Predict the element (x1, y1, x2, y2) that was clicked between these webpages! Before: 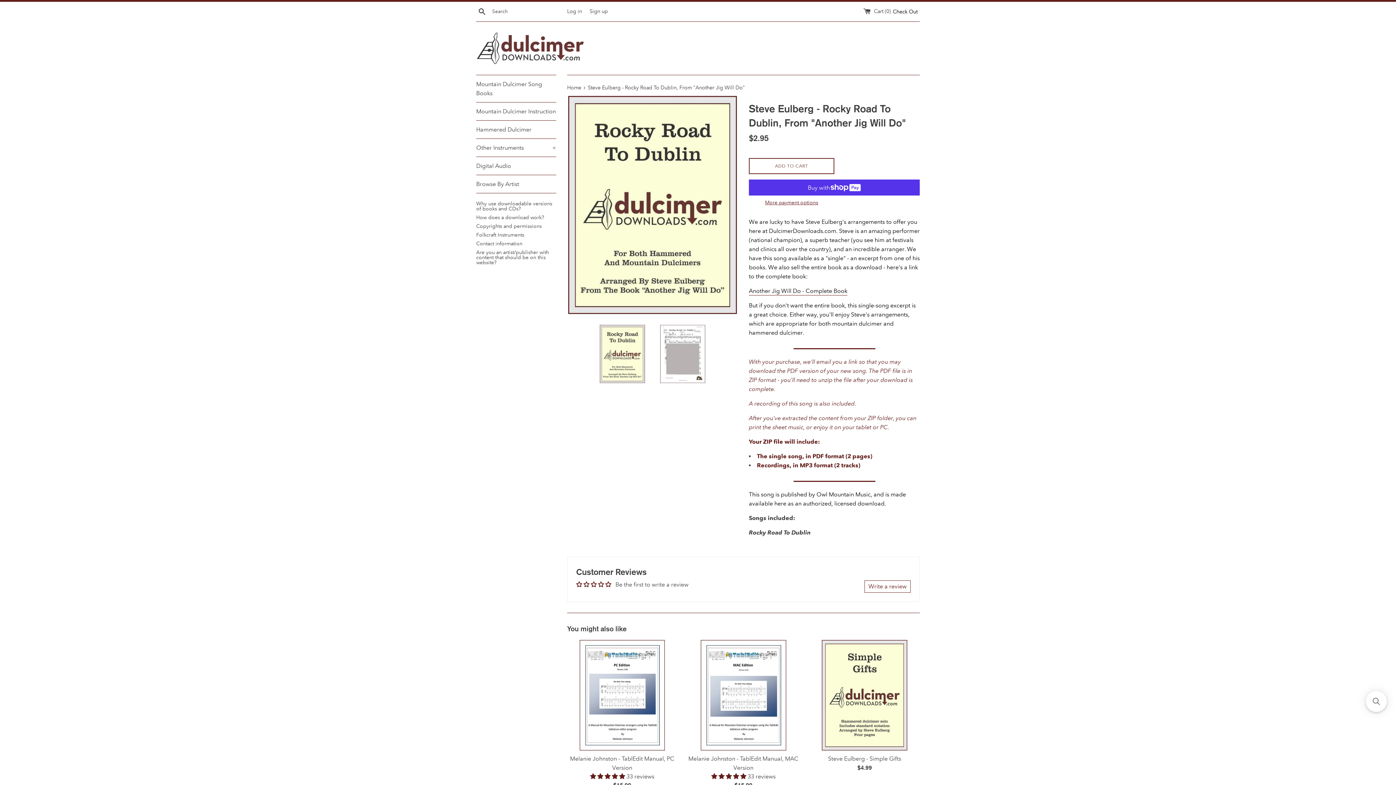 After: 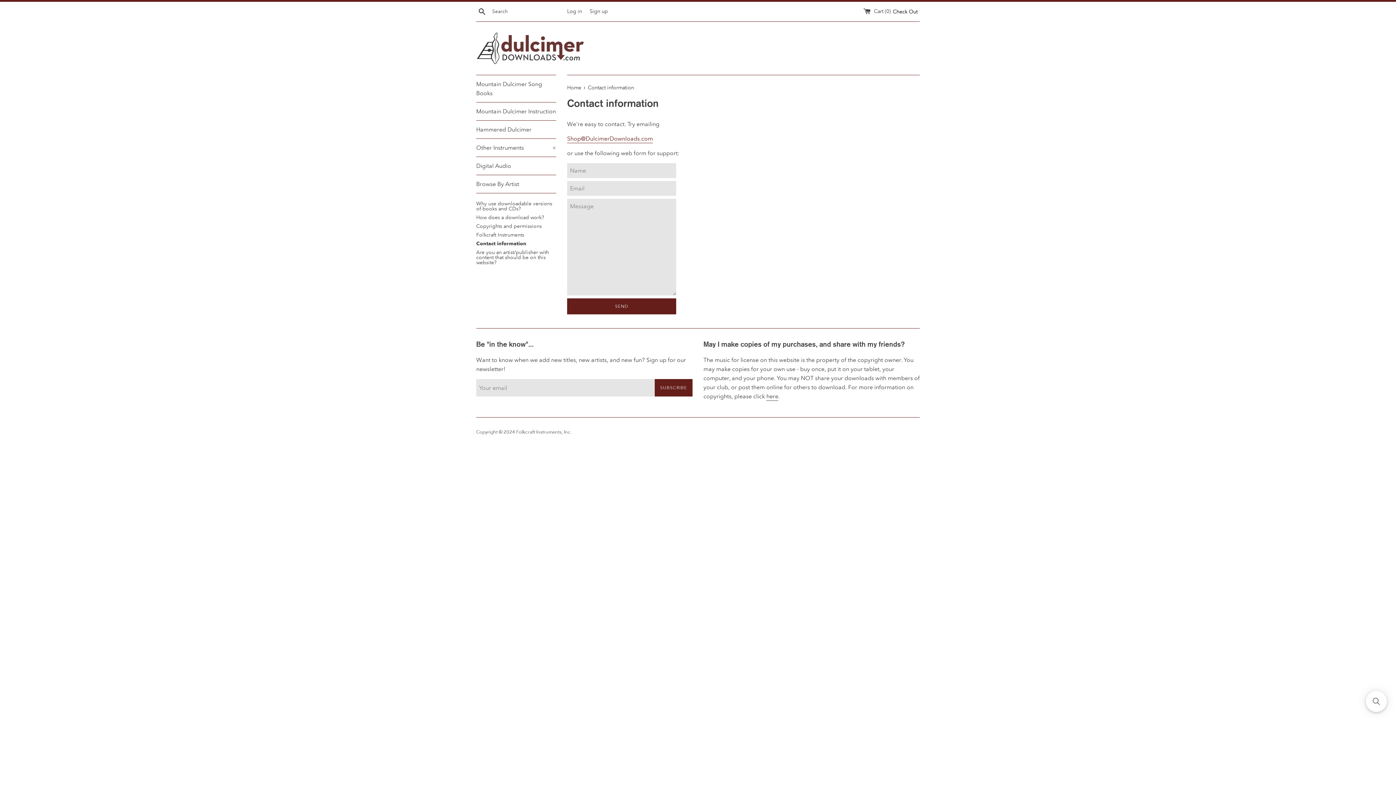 Action: bbox: (476, 239, 556, 248) label: Contact information